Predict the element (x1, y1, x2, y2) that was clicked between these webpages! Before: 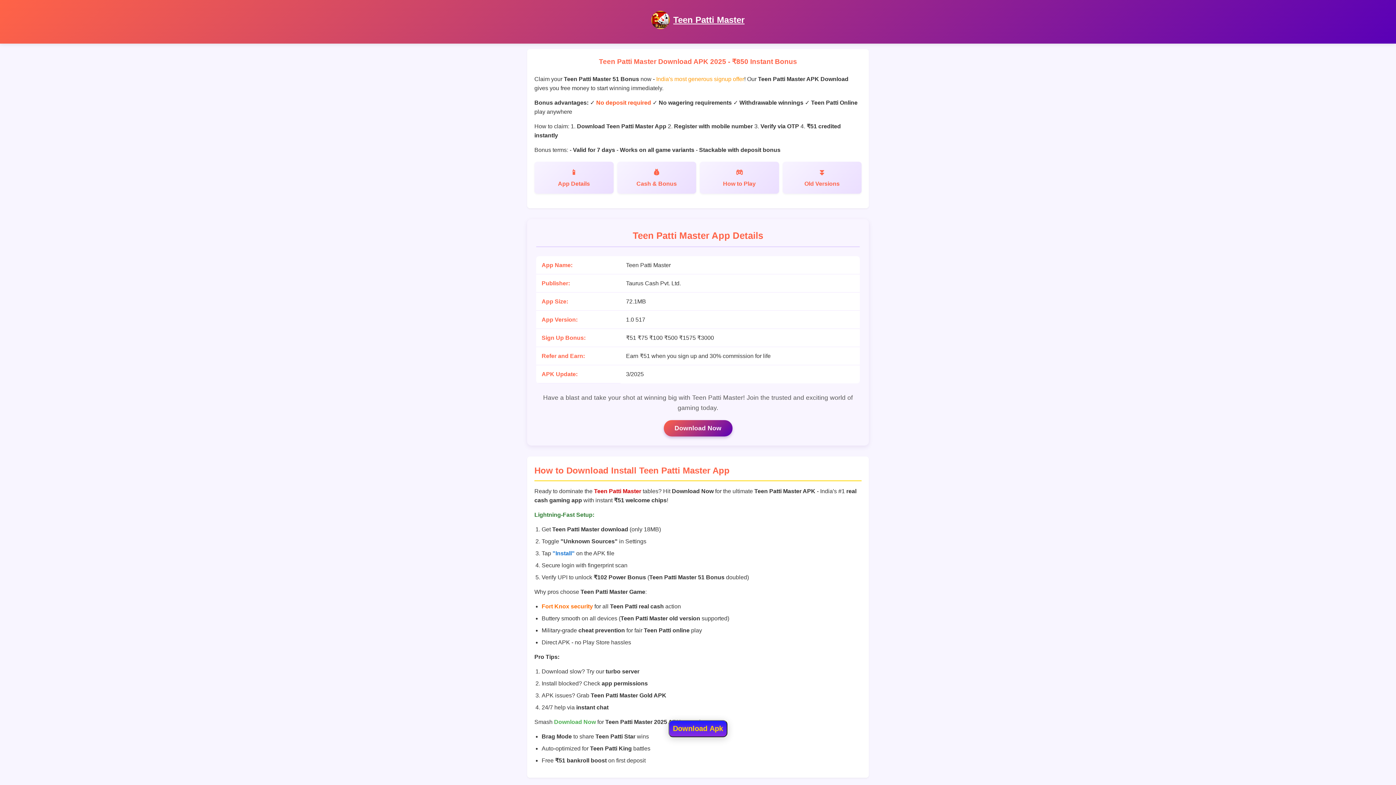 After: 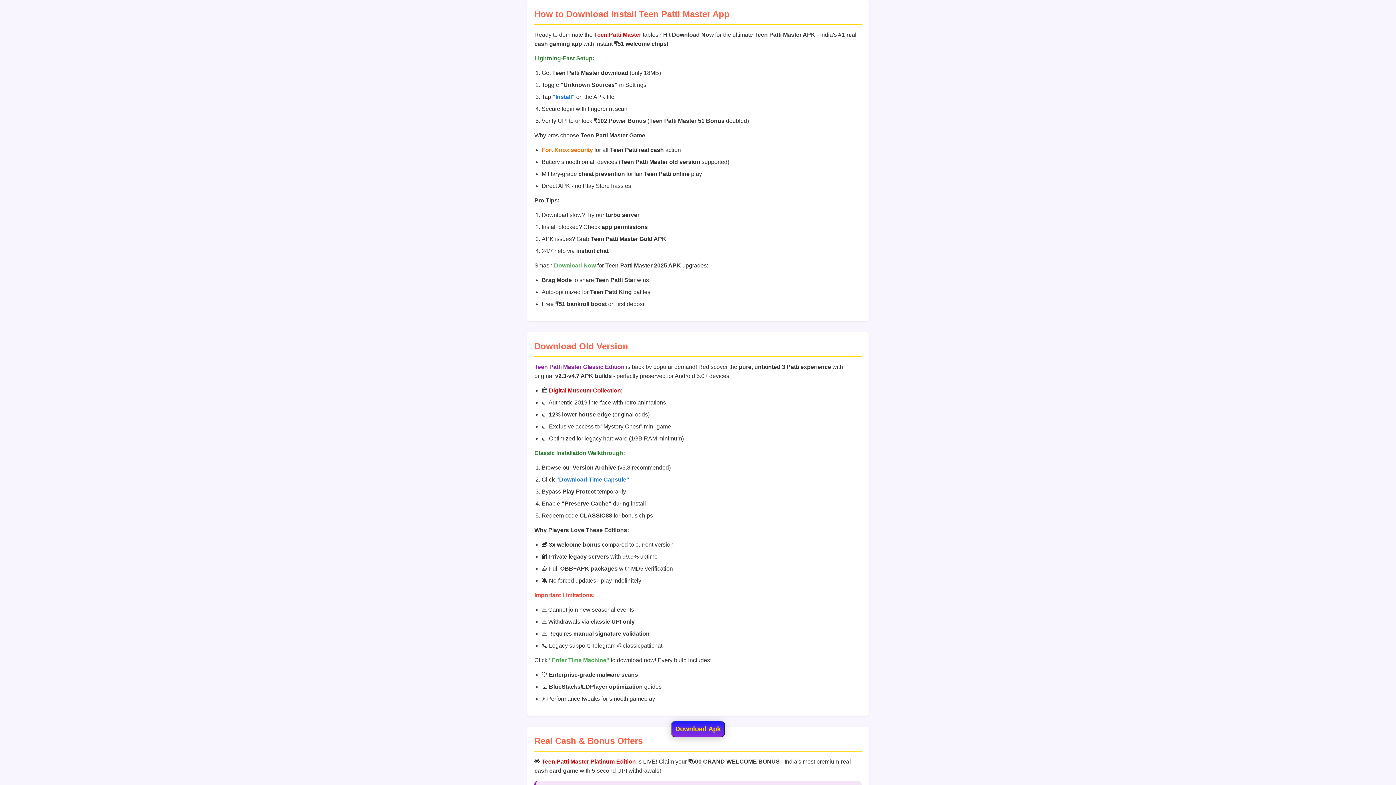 Action: label: Old Versions bbox: (782, 161, 861, 193)